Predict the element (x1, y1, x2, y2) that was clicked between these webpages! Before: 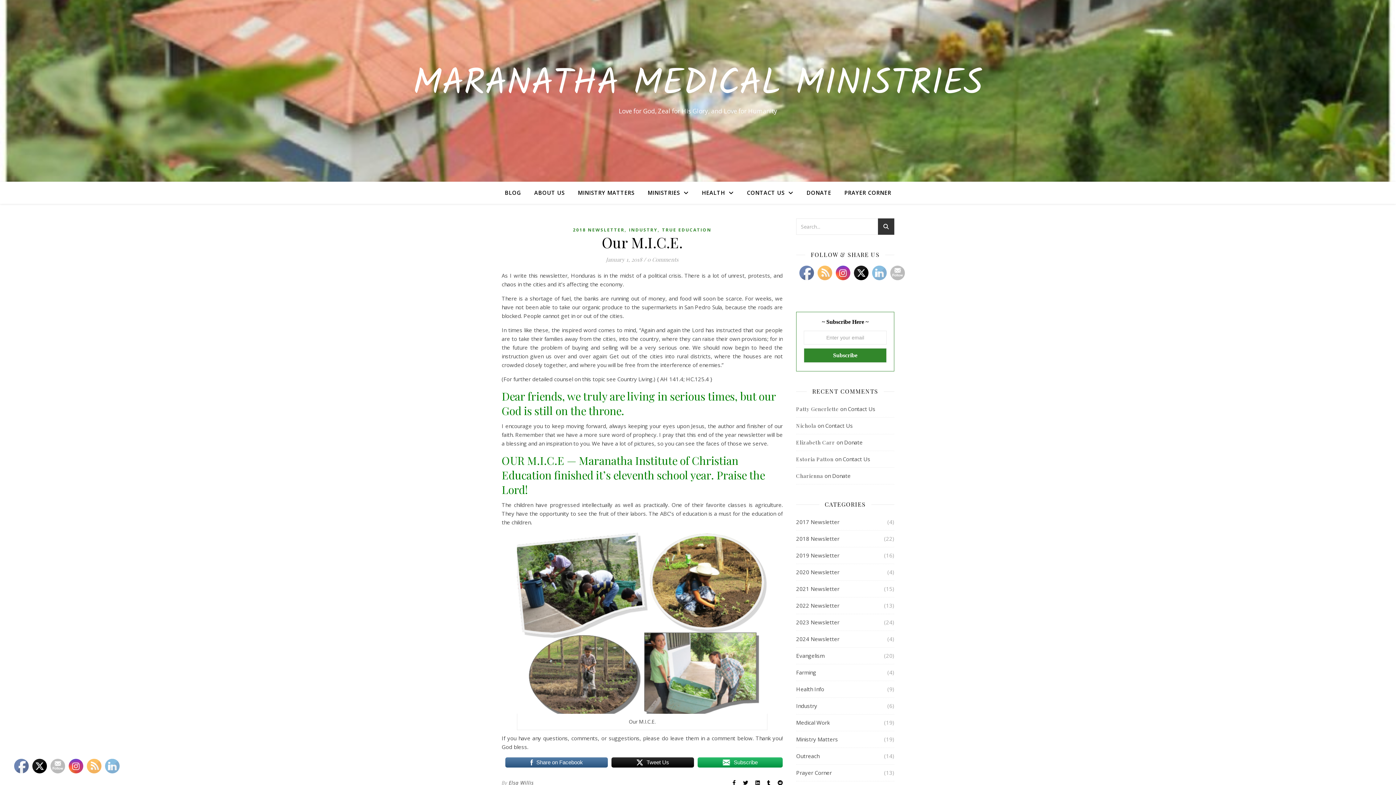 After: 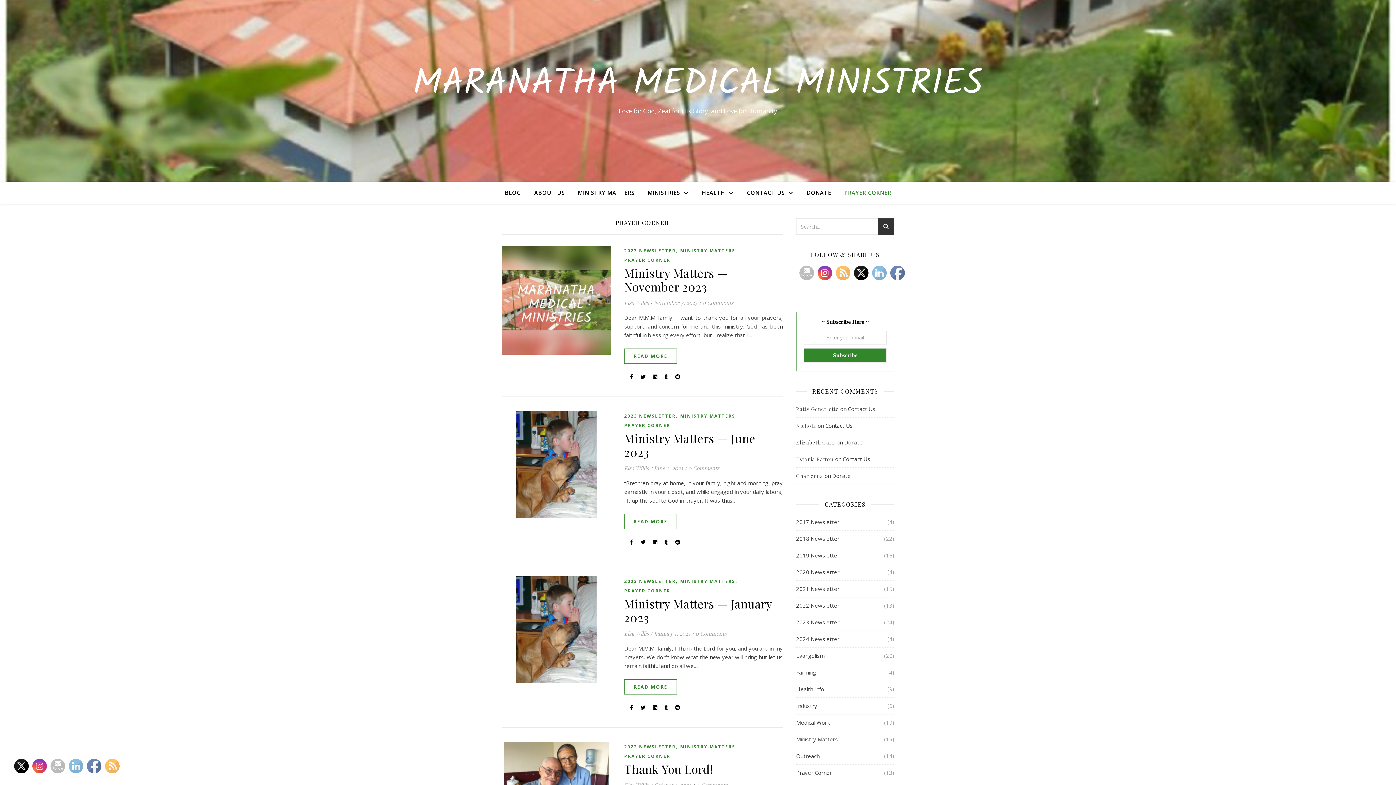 Action: bbox: (838, 181, 891, 203) label: PRAYER CORNER